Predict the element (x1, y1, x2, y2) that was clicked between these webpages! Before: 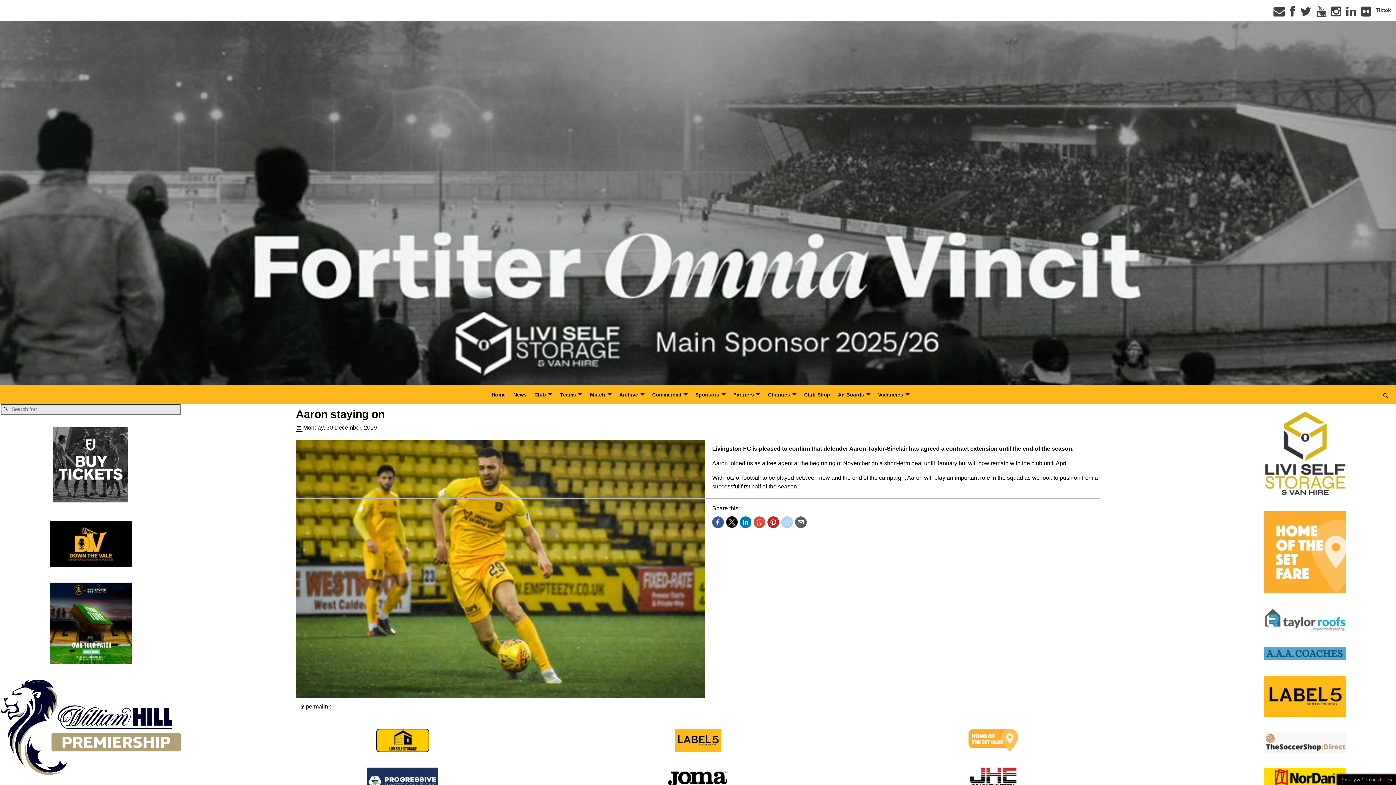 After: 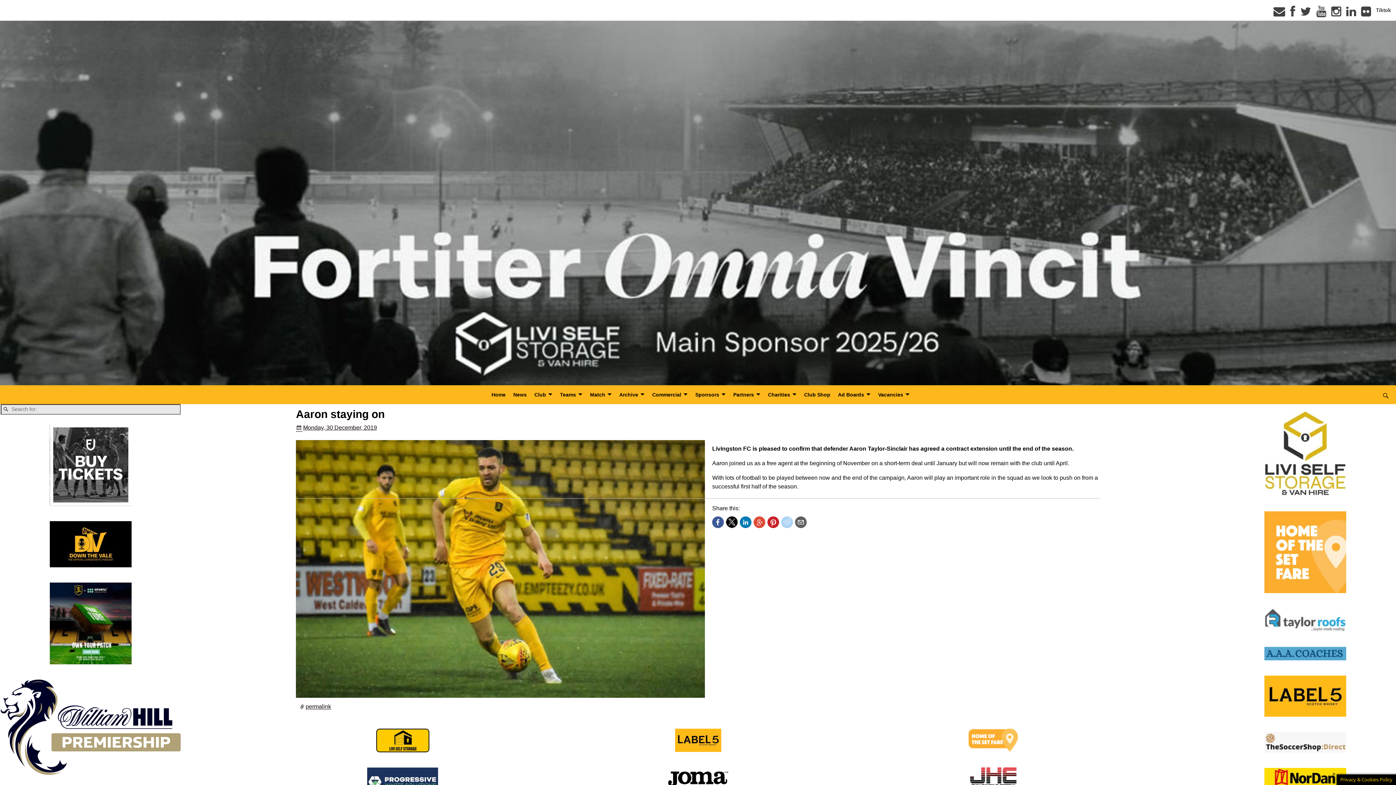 Action: bbox: (712, 516, 724, 528)